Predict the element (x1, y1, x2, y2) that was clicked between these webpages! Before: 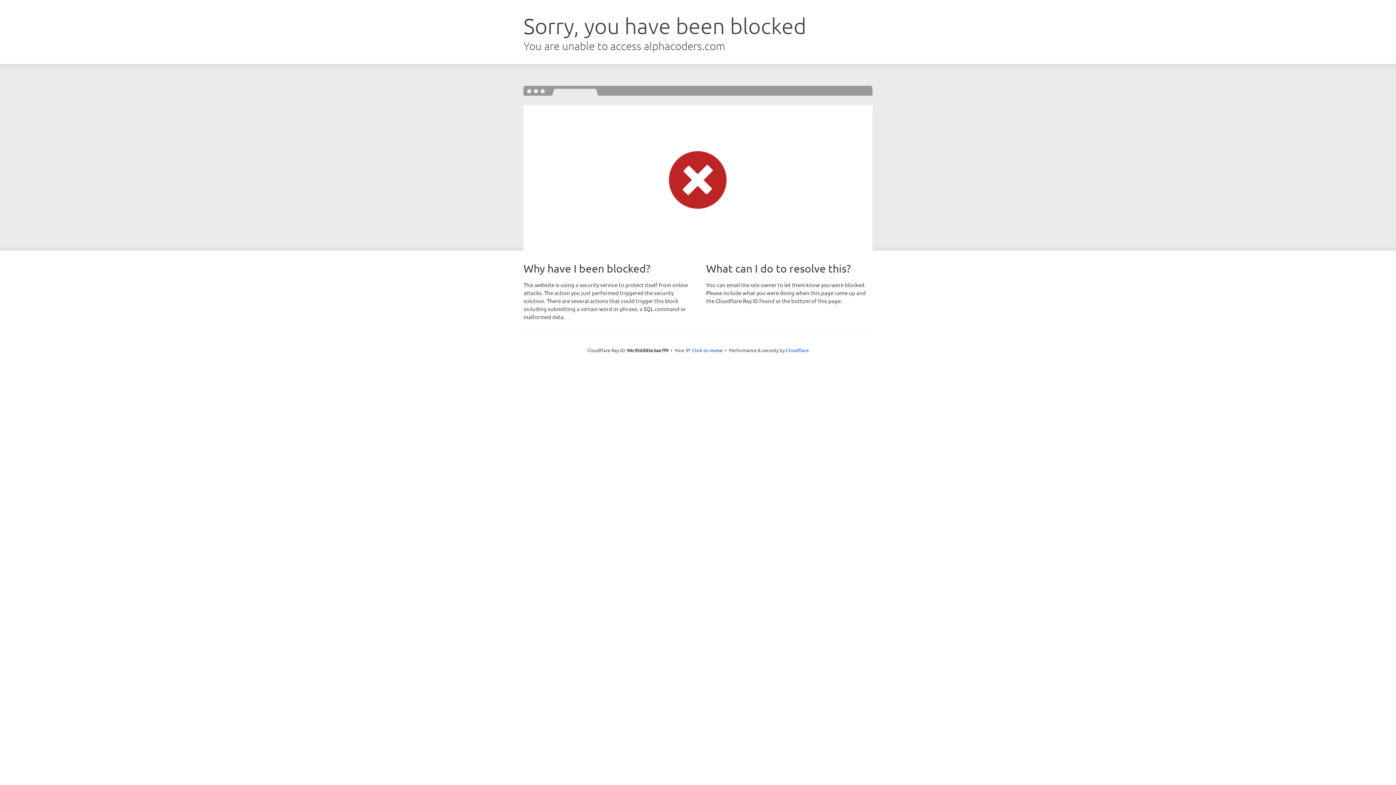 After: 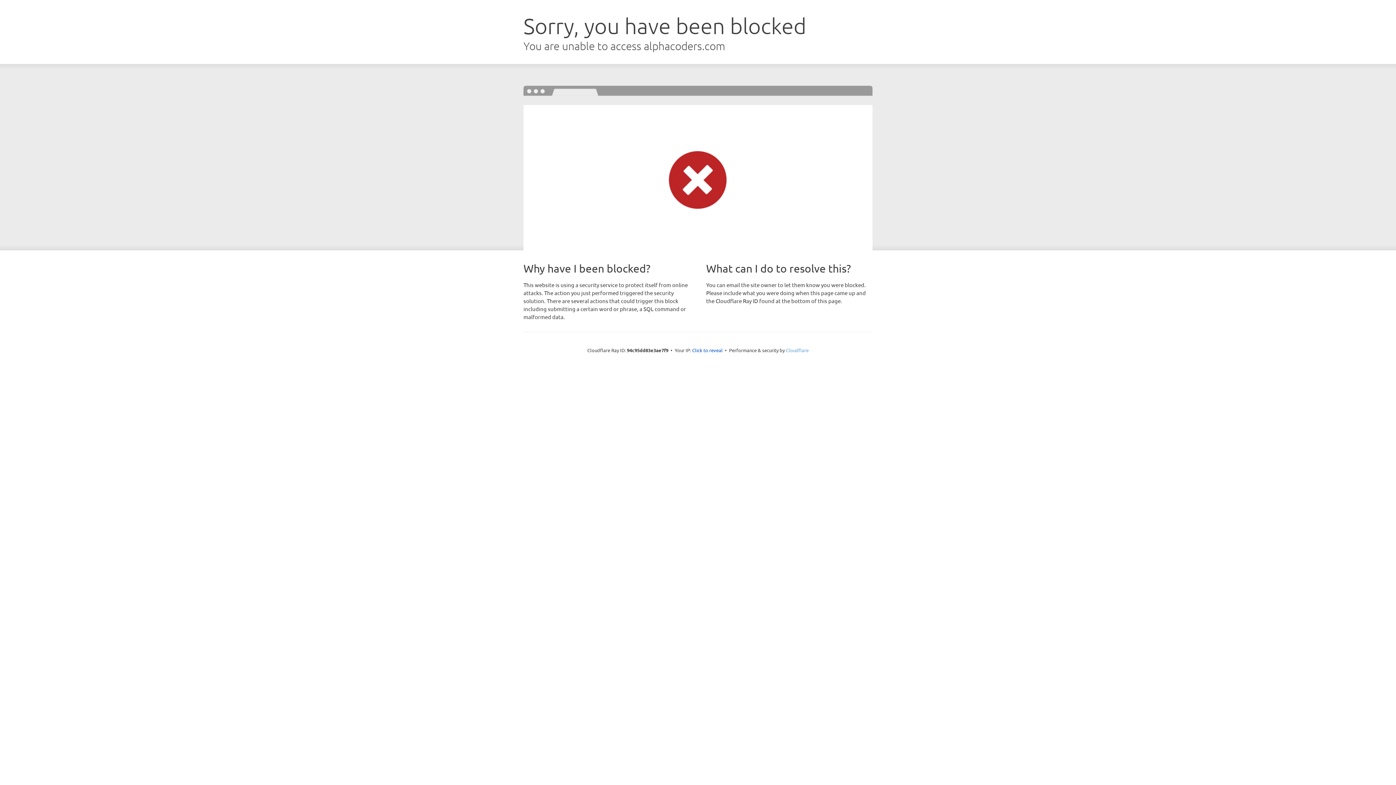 Action: bbox: (786, 347, 808, 353) label: Cloudflare